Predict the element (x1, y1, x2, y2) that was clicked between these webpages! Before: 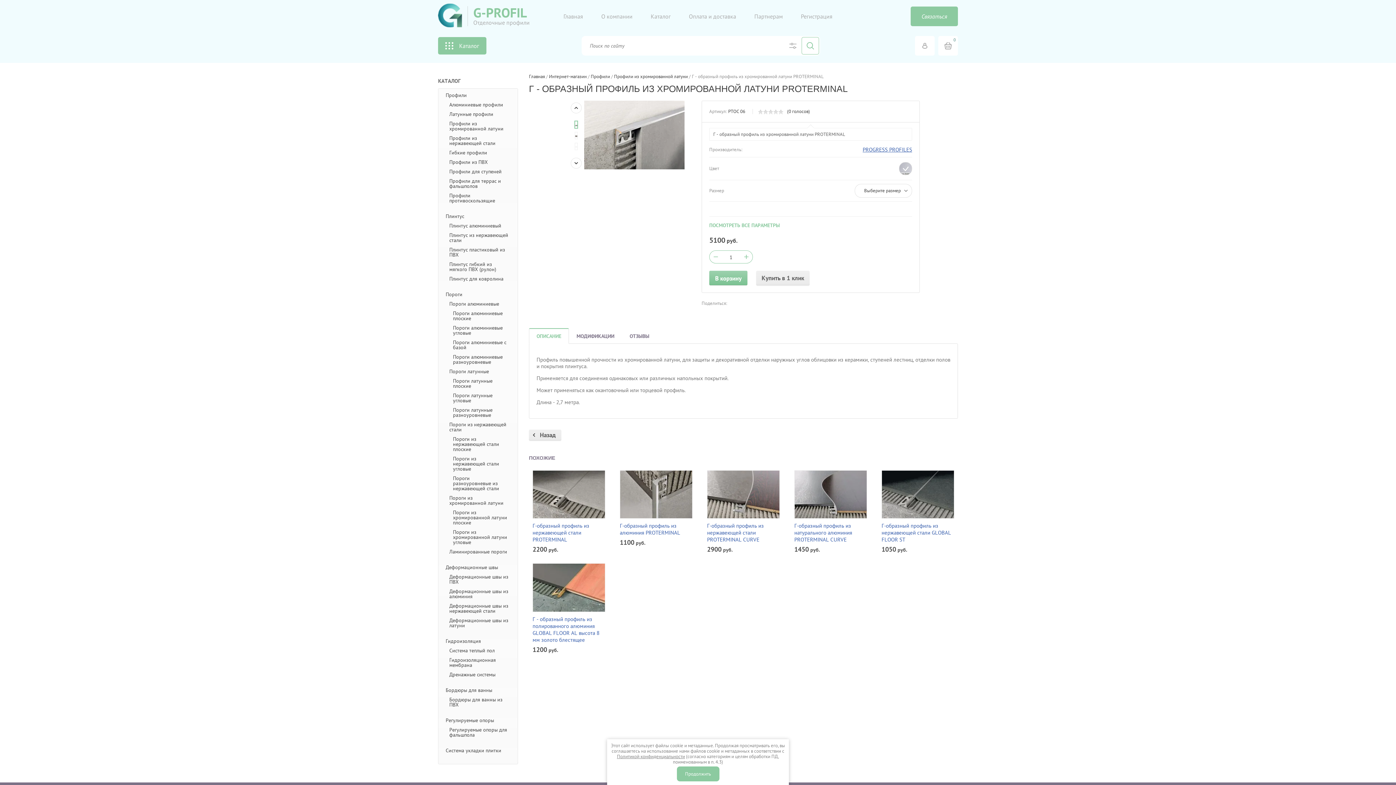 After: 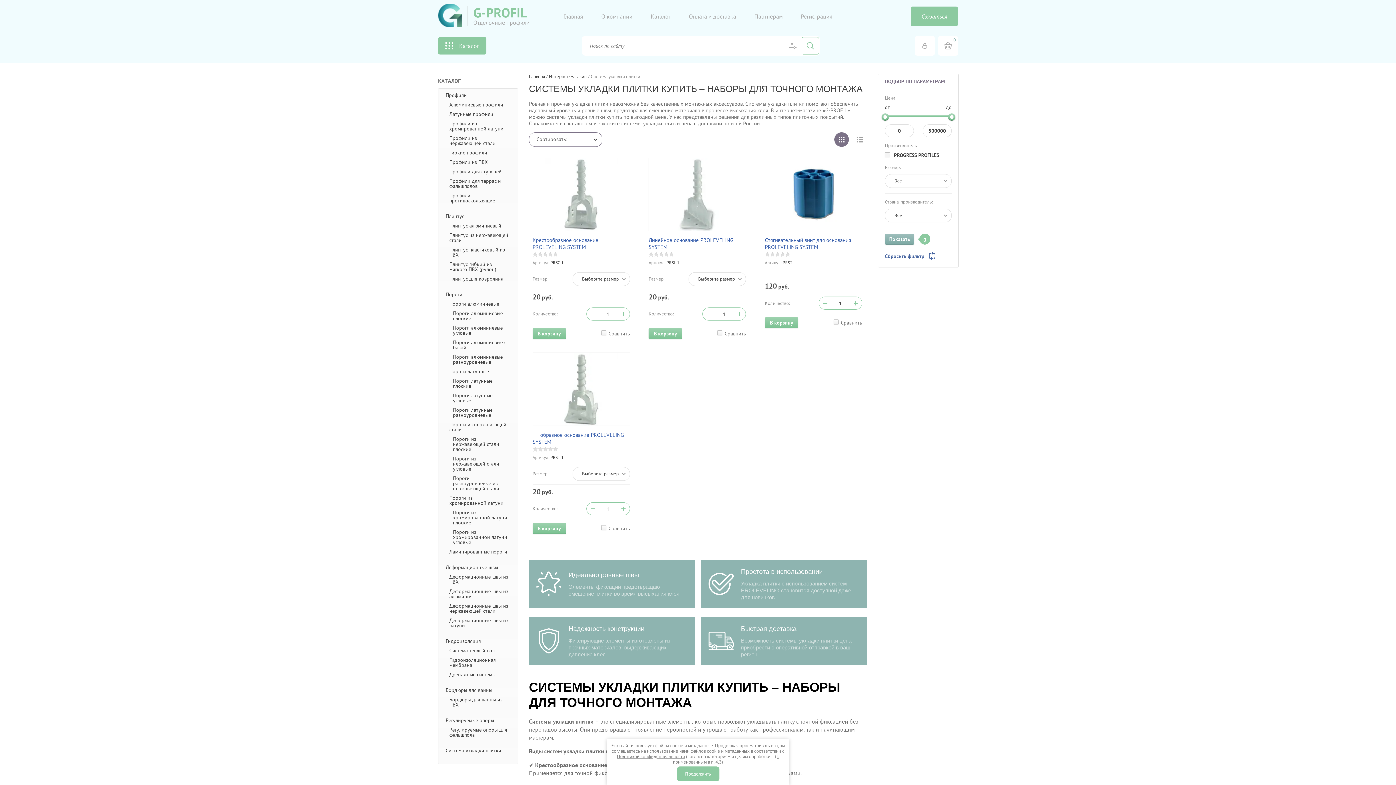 Action: bbox: (445, 748, 508, 753) label: Система укладки плитки